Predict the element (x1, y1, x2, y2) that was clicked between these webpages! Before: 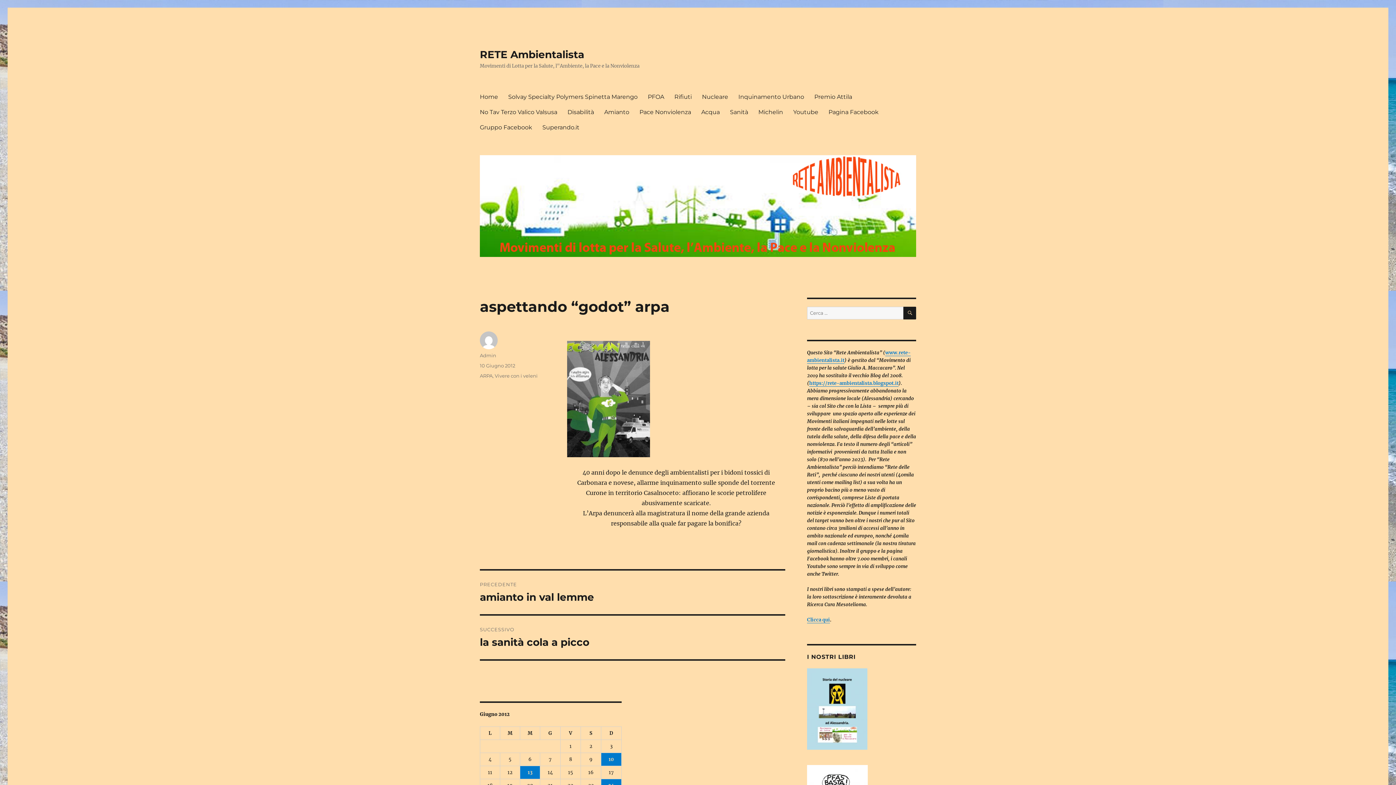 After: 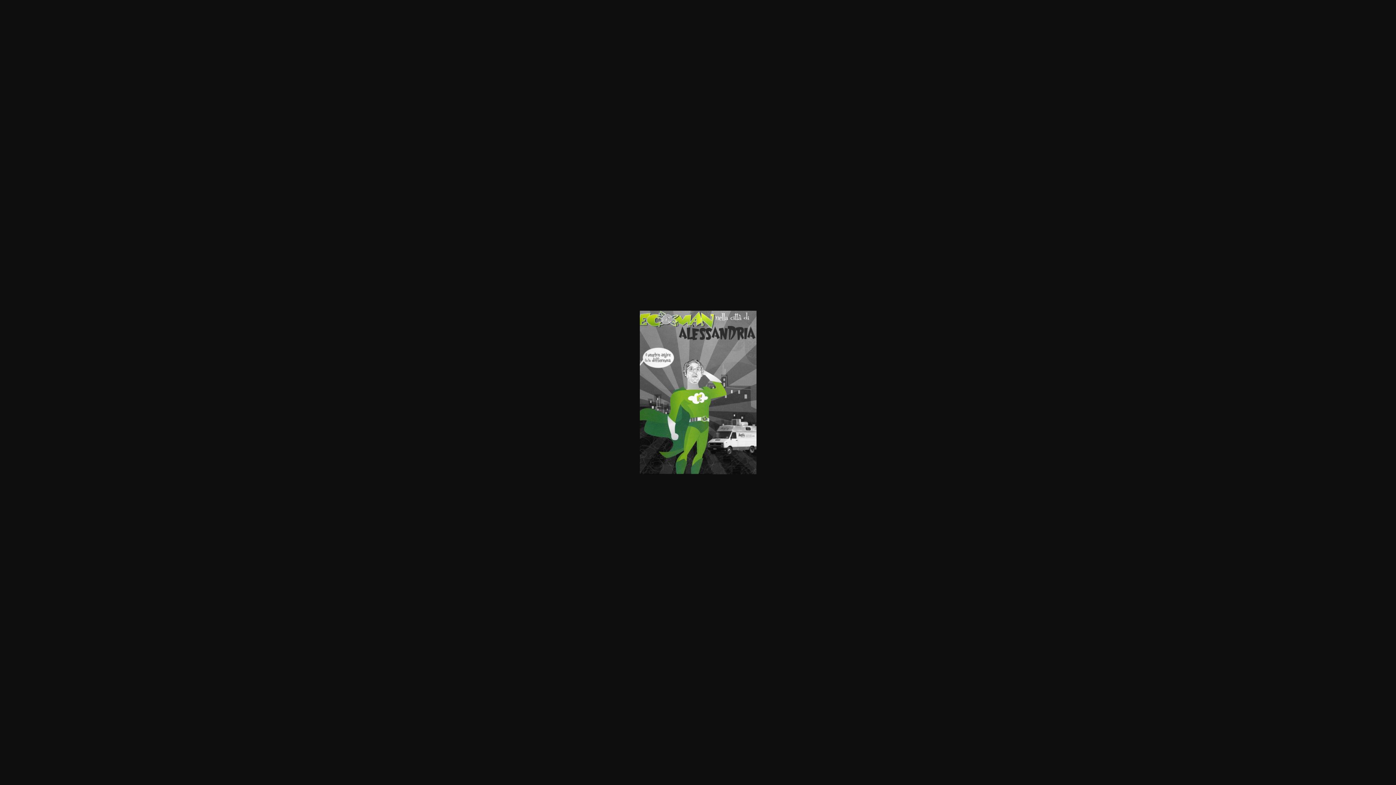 Action: bbox: (567, 341, 785, 457)